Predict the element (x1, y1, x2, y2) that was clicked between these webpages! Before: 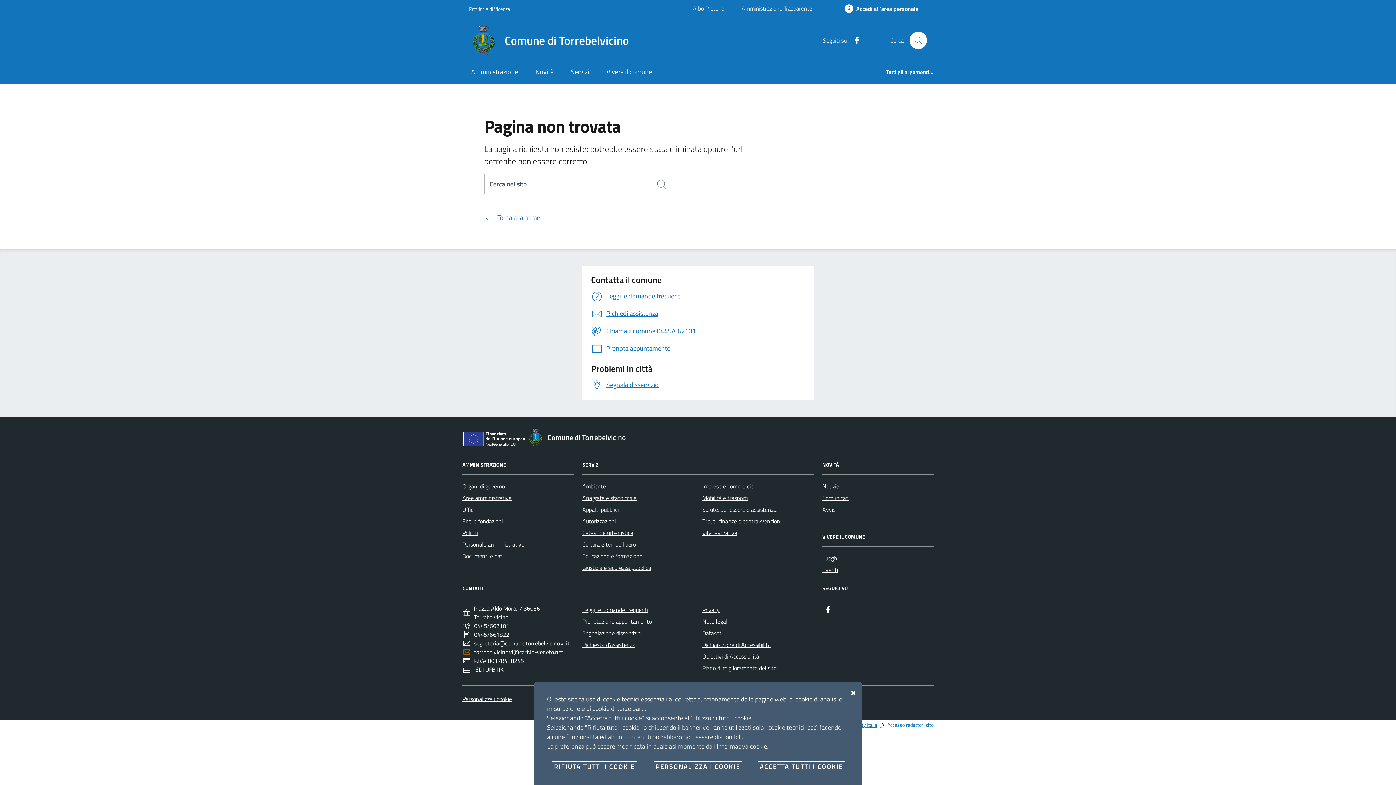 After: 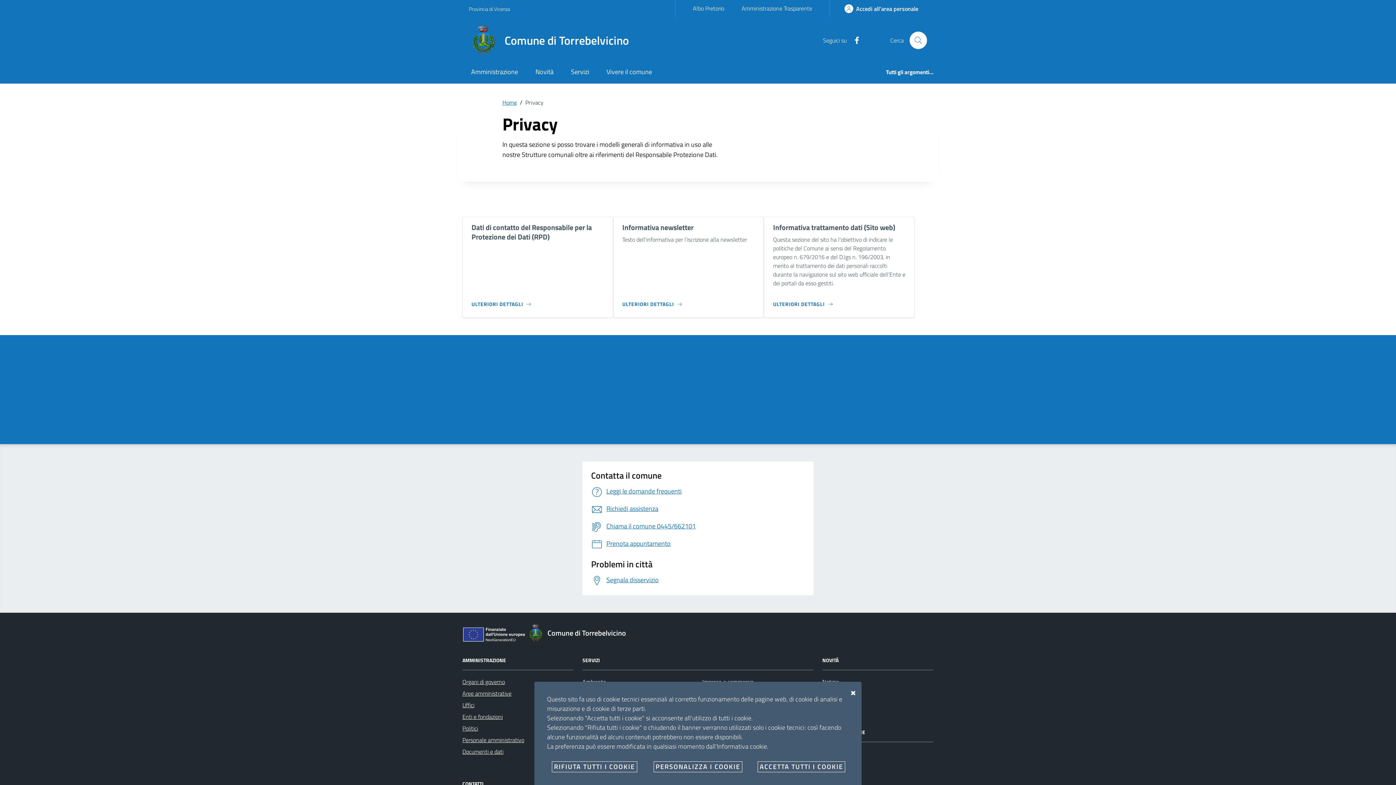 Action: label: Privacy bbox: (702, 604, 720, 615)